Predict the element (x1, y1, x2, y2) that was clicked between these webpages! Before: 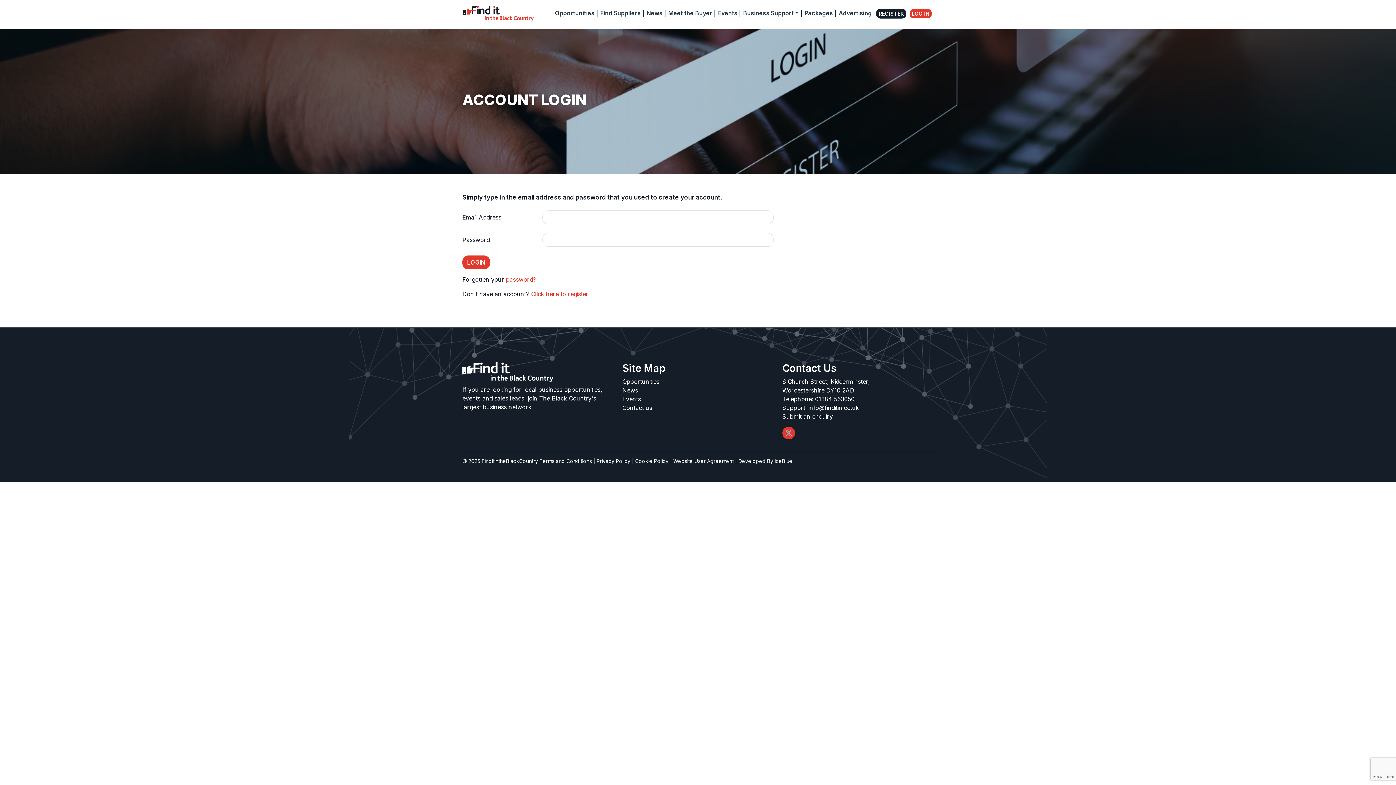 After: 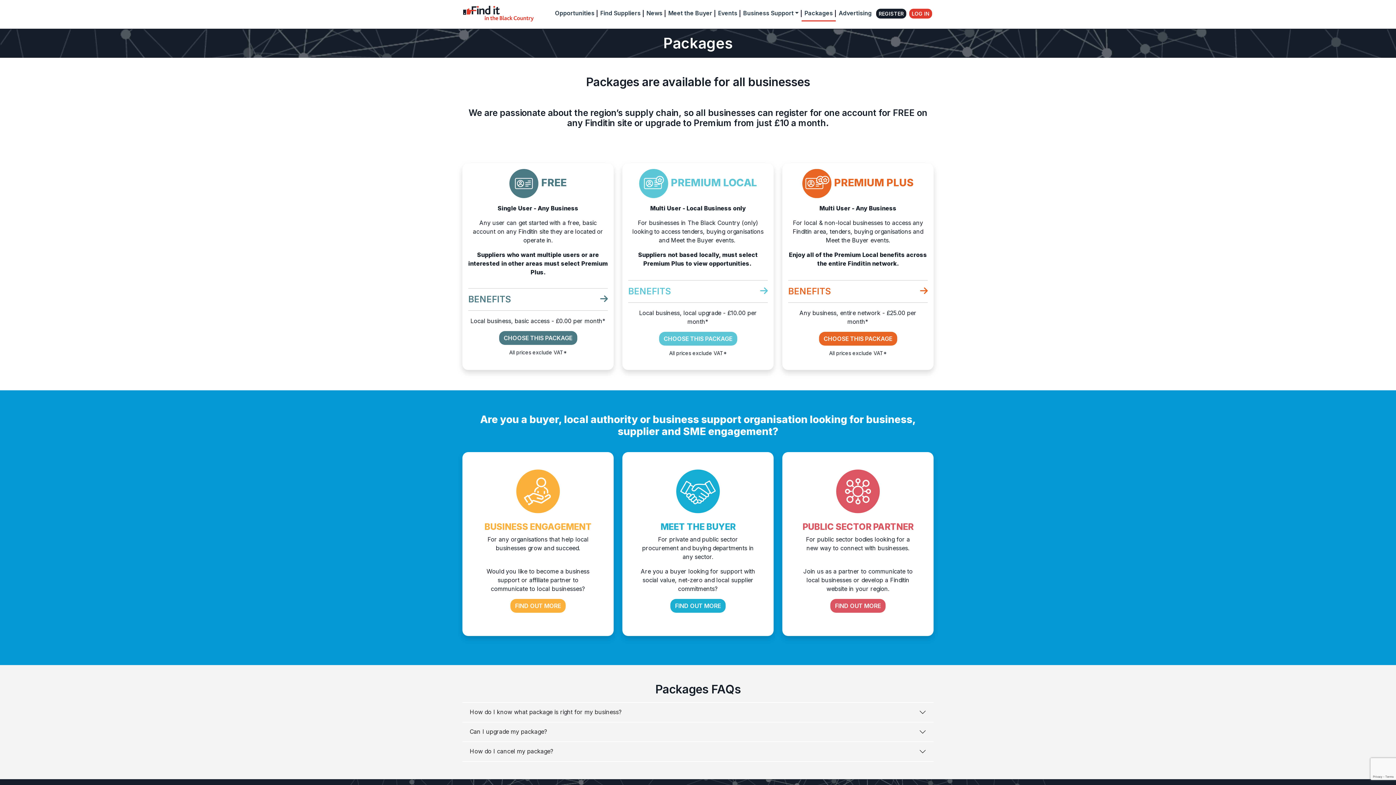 Action: label: Click here to register bbox: (531, 290, 588, 297)